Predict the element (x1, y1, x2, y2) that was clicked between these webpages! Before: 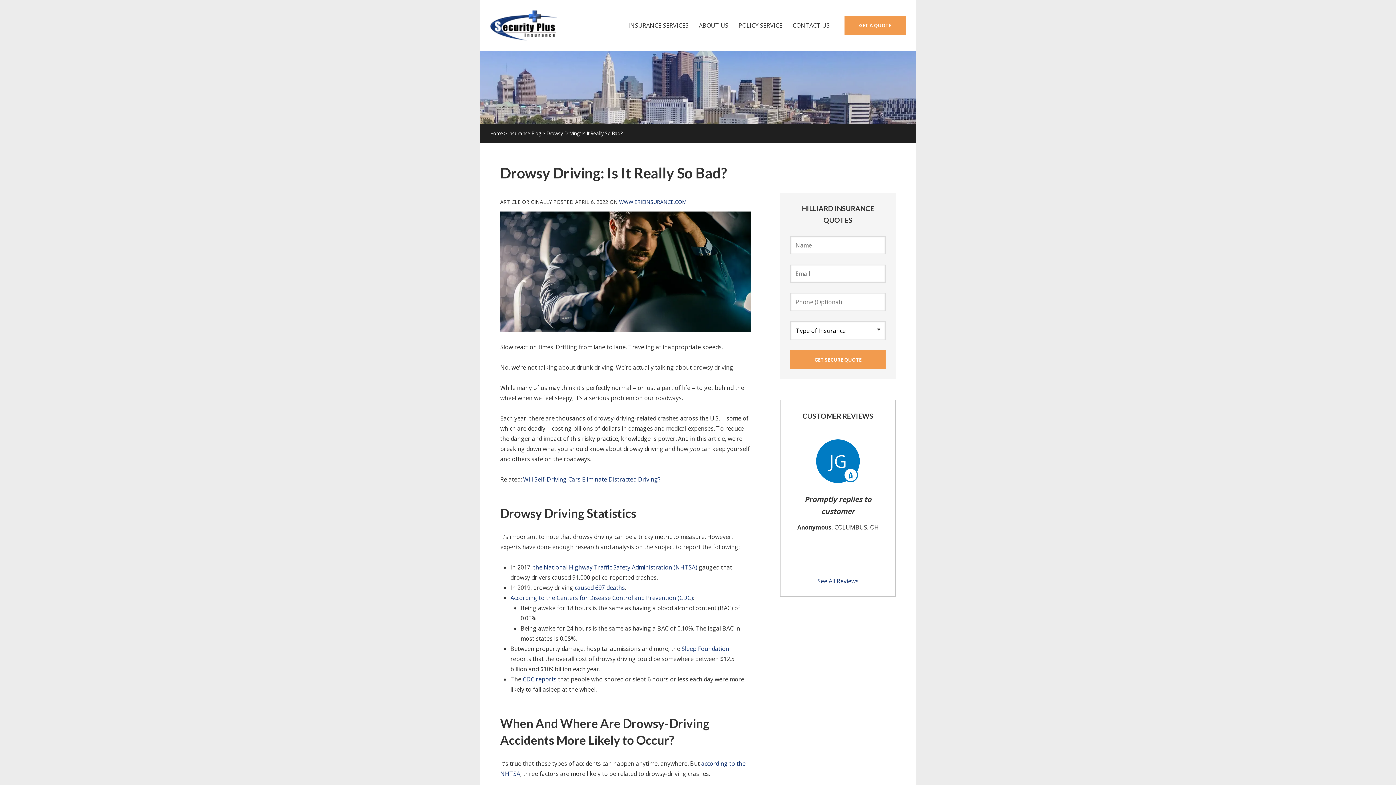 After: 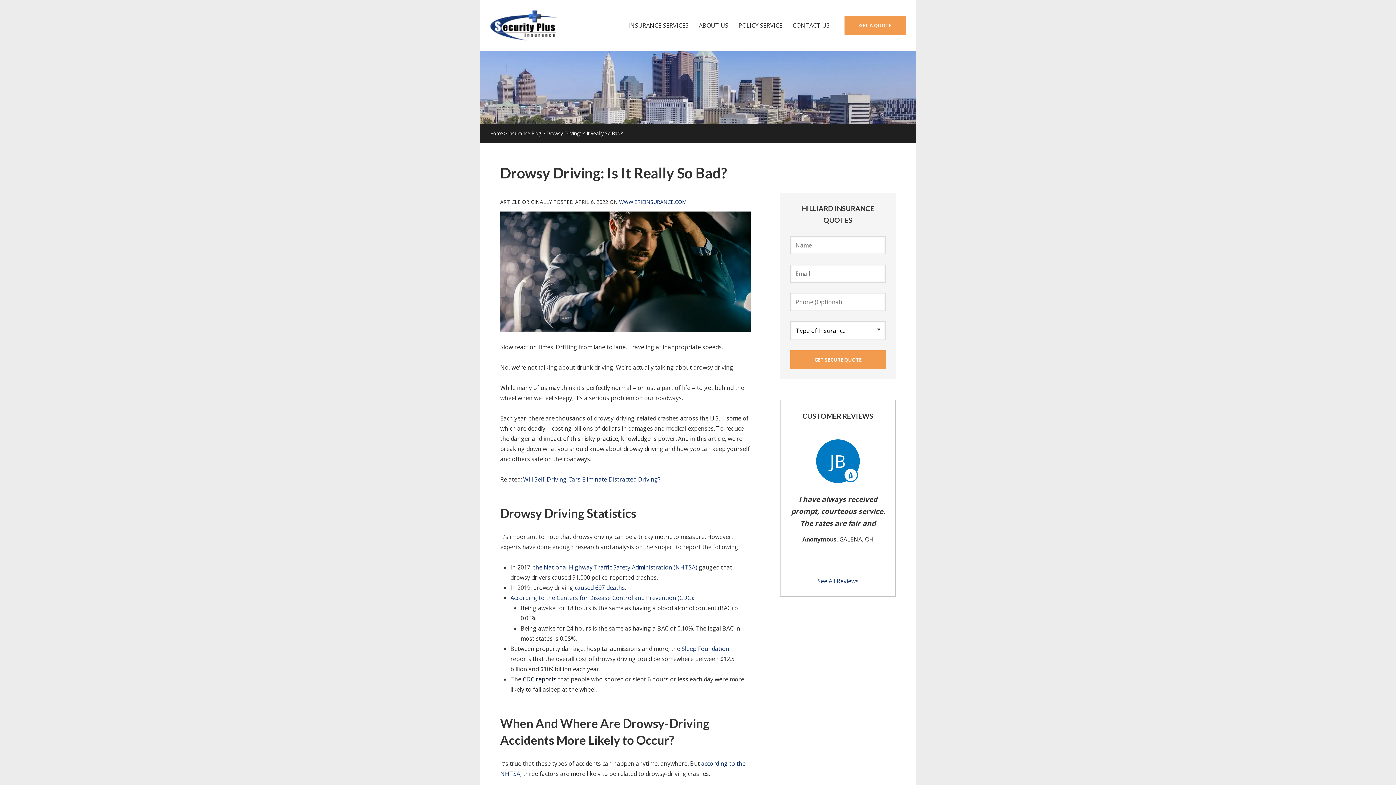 Action: bbox: (522, 675, 556, 683) label: CDC reports